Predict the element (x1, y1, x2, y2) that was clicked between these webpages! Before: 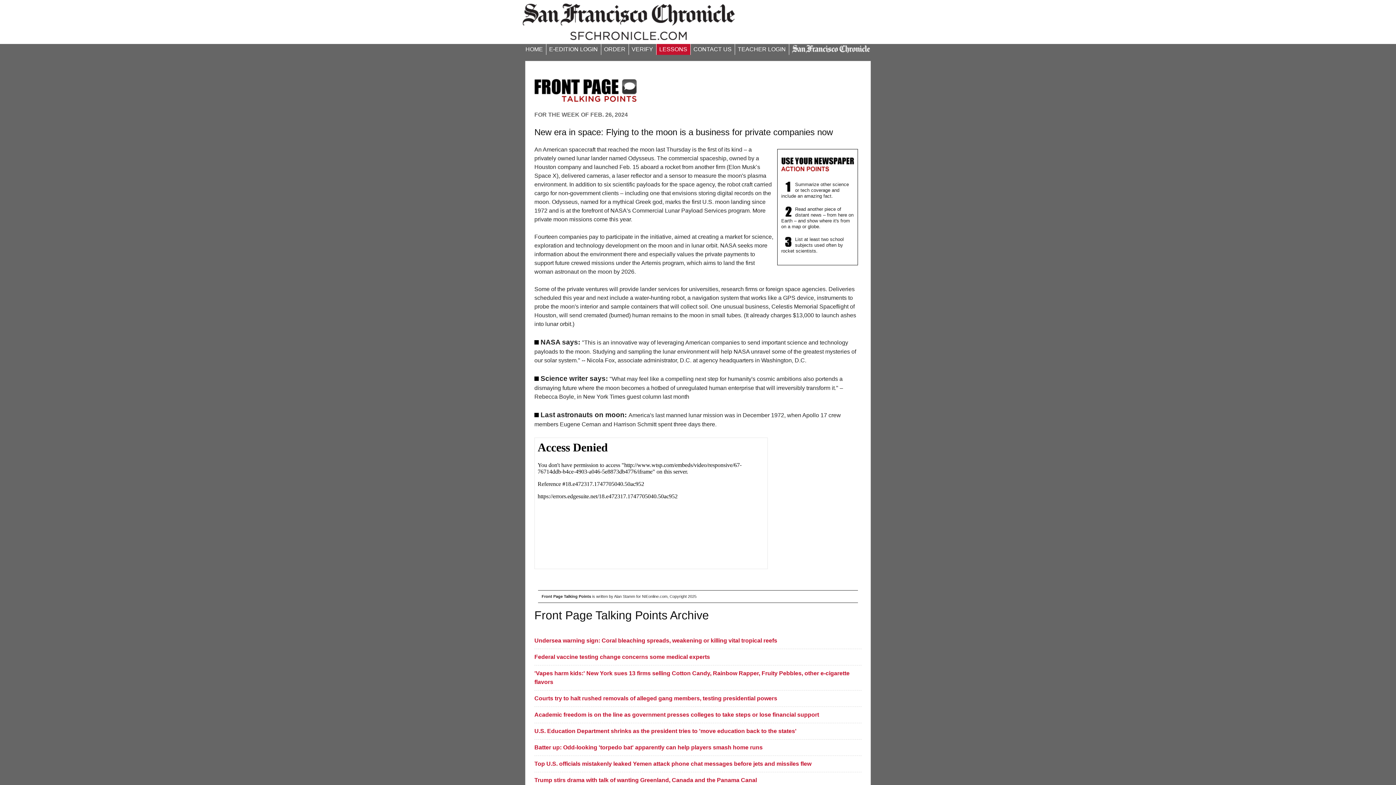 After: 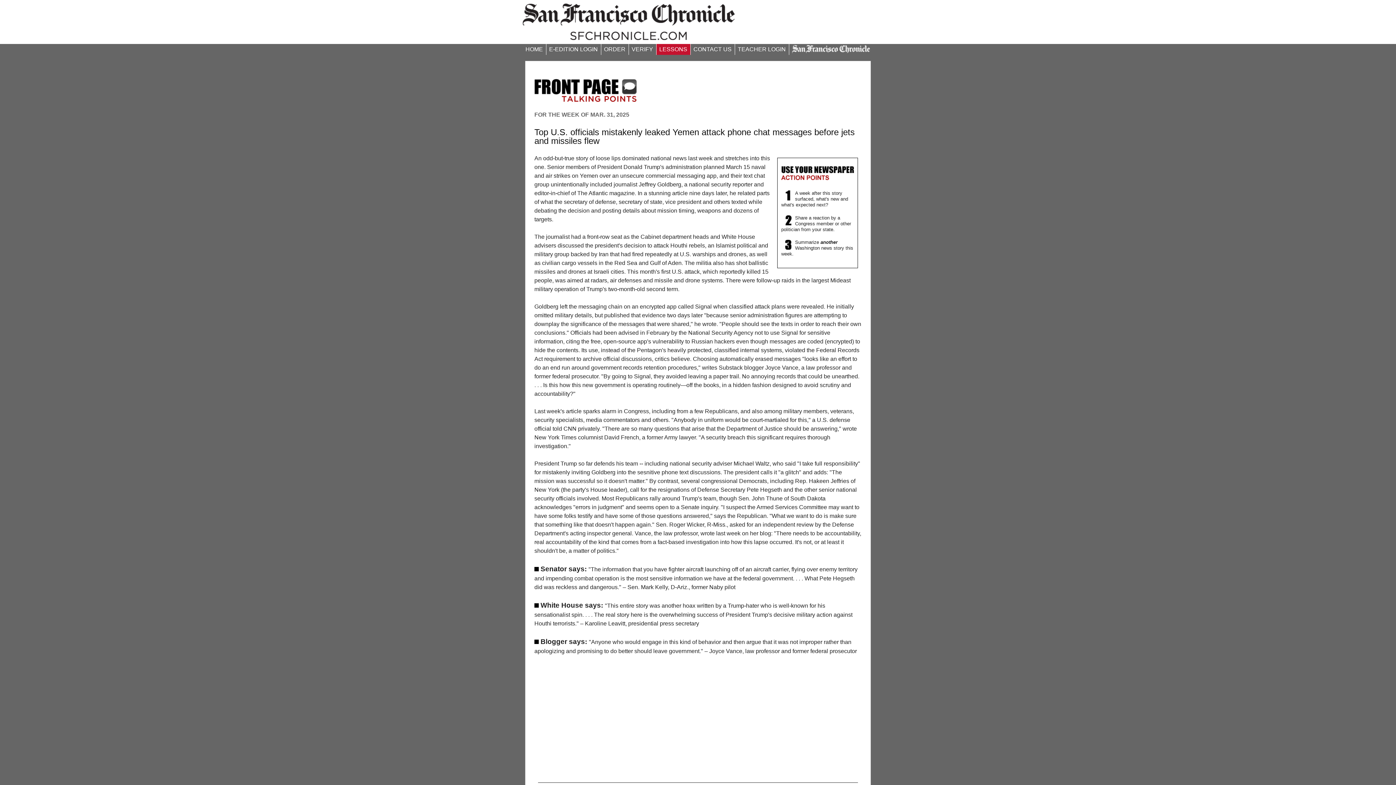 Action: label: Top U.S. officials mistakenly leaked Yemen attack phone chat messages before jets and missiles flew bbox: (534, 761, 811, 767)